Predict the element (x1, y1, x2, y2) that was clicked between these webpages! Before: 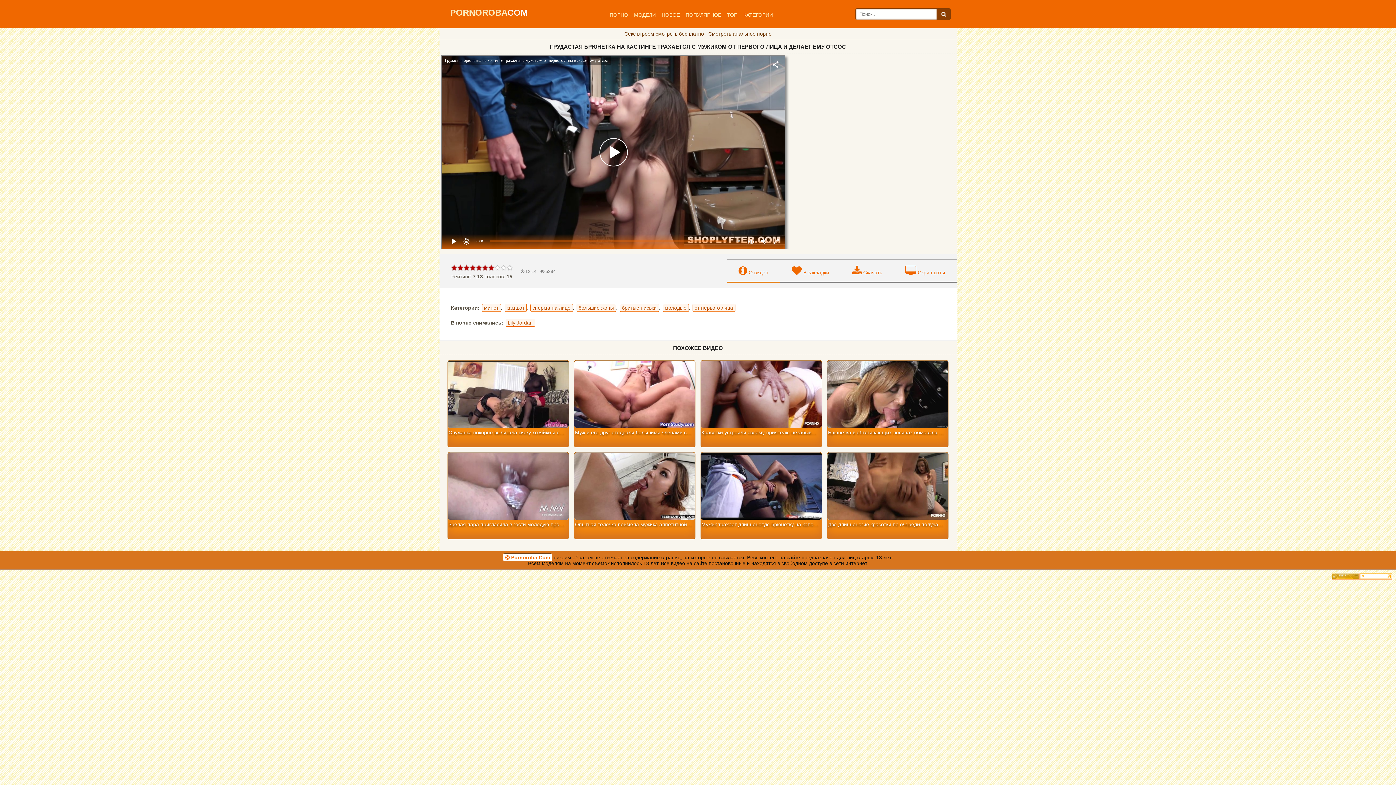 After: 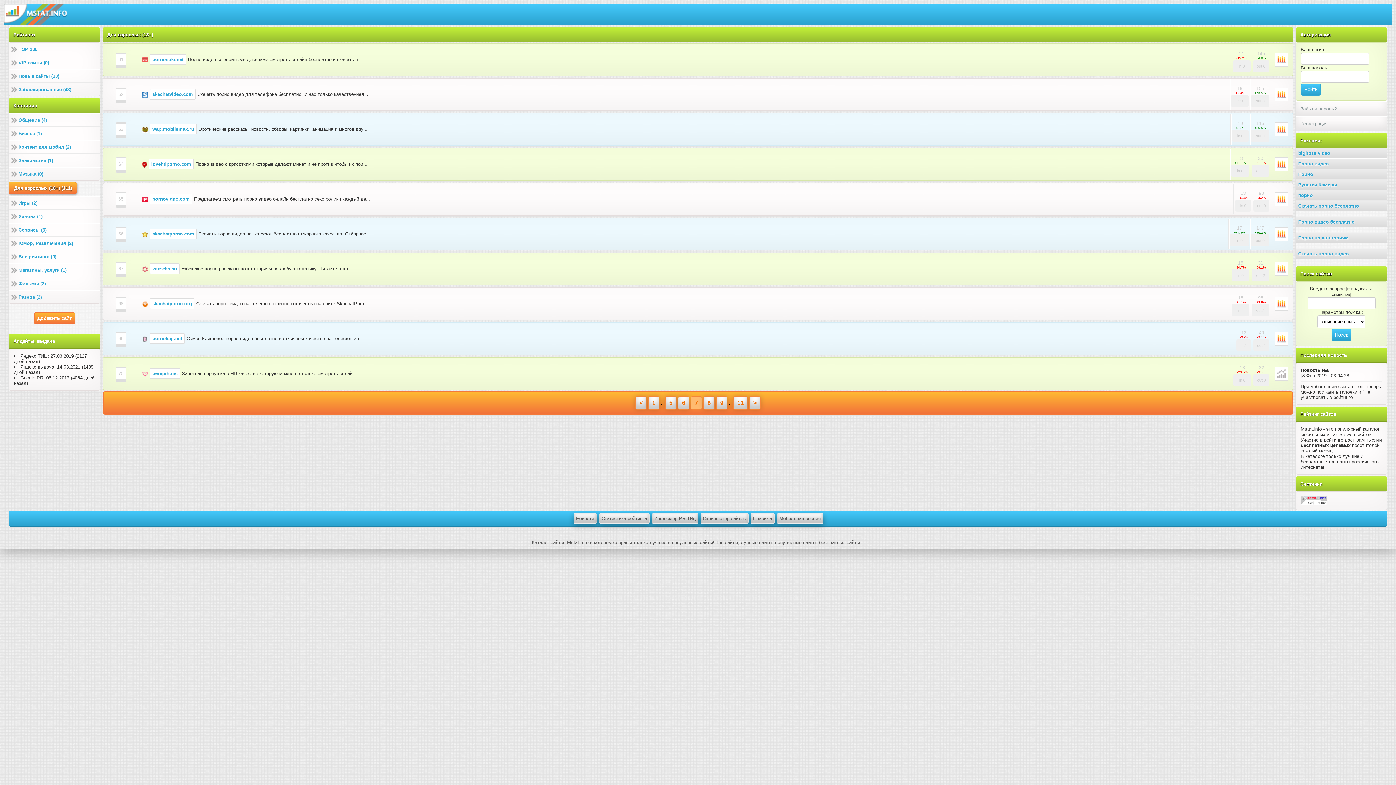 Action: bbox: (1332, 574, 1358, 580)